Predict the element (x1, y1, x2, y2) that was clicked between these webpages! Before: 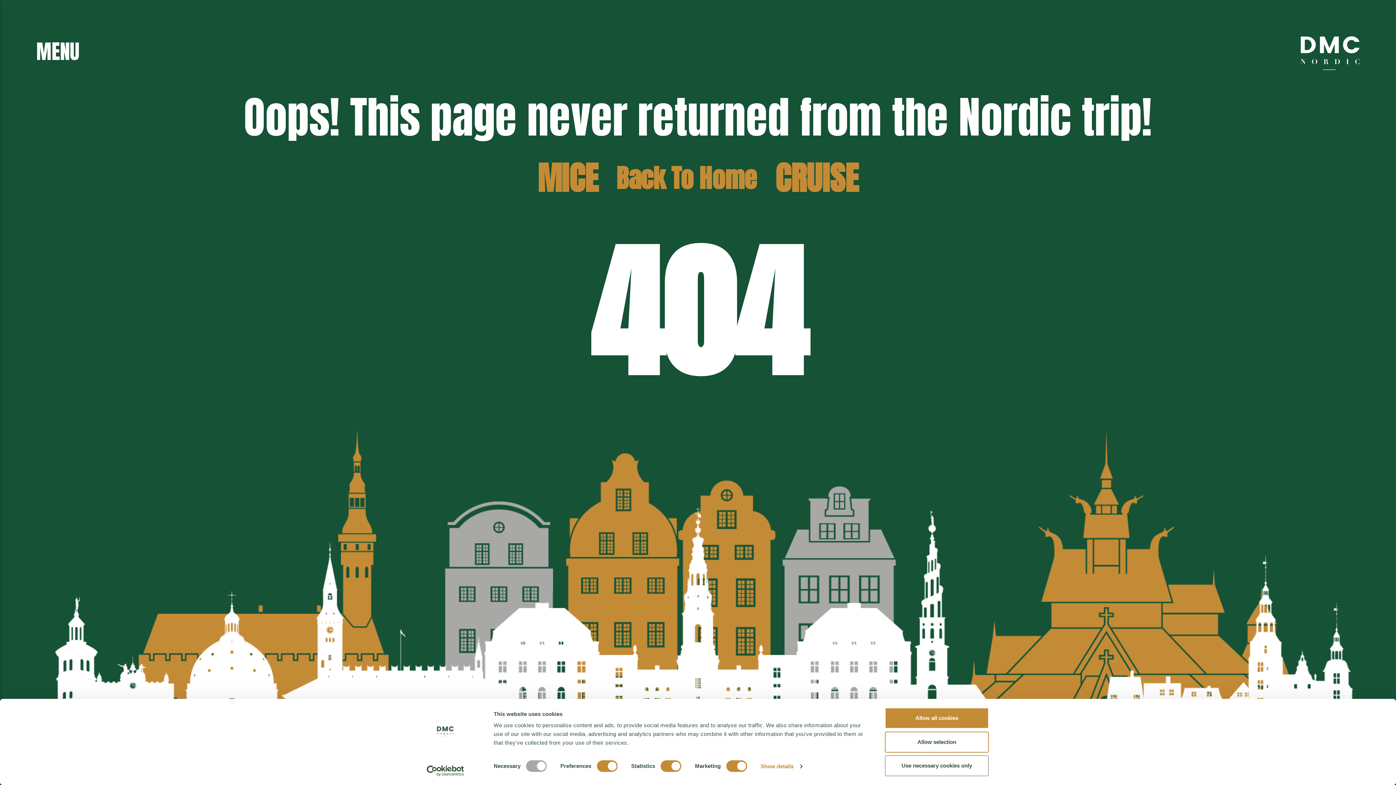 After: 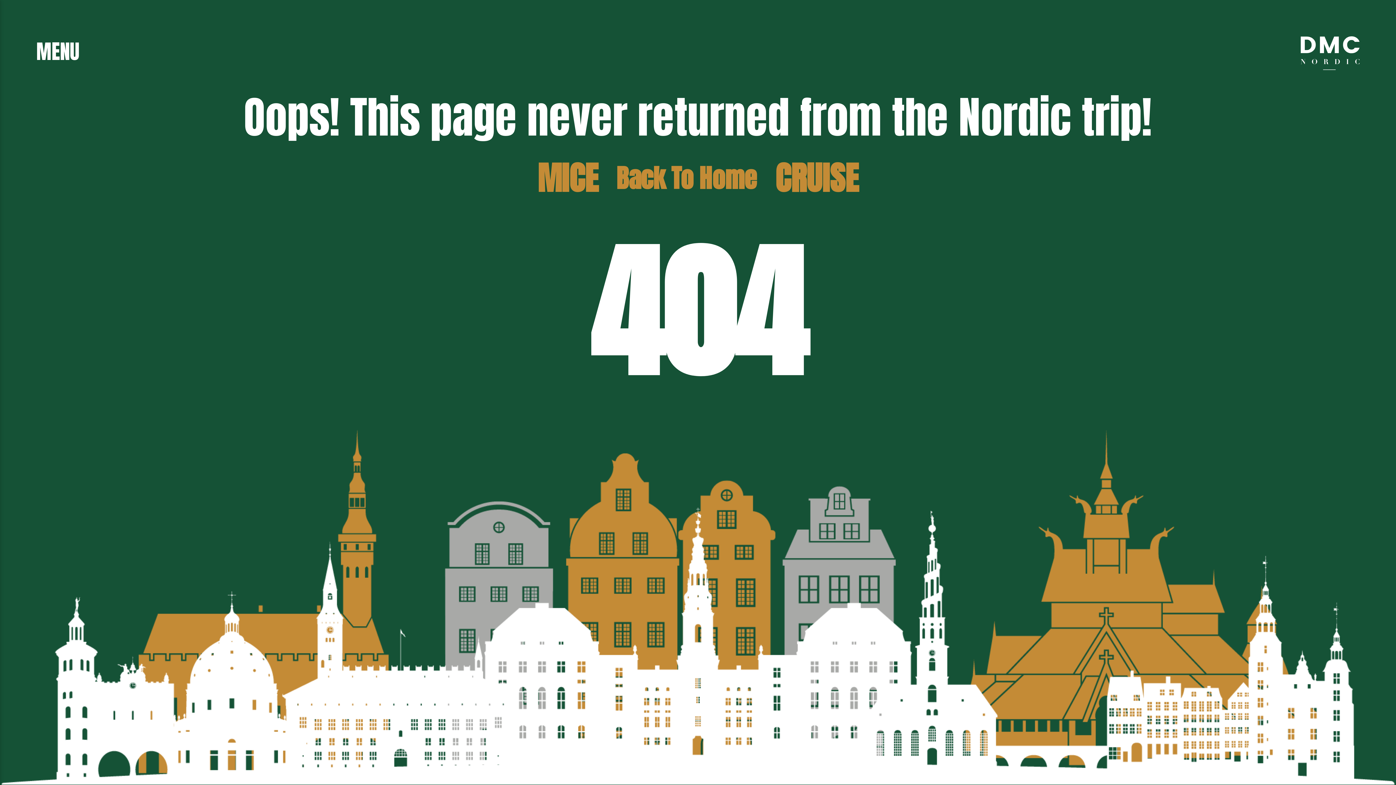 Action: label: Allow selection bbox: (885, 731, 989, 752)